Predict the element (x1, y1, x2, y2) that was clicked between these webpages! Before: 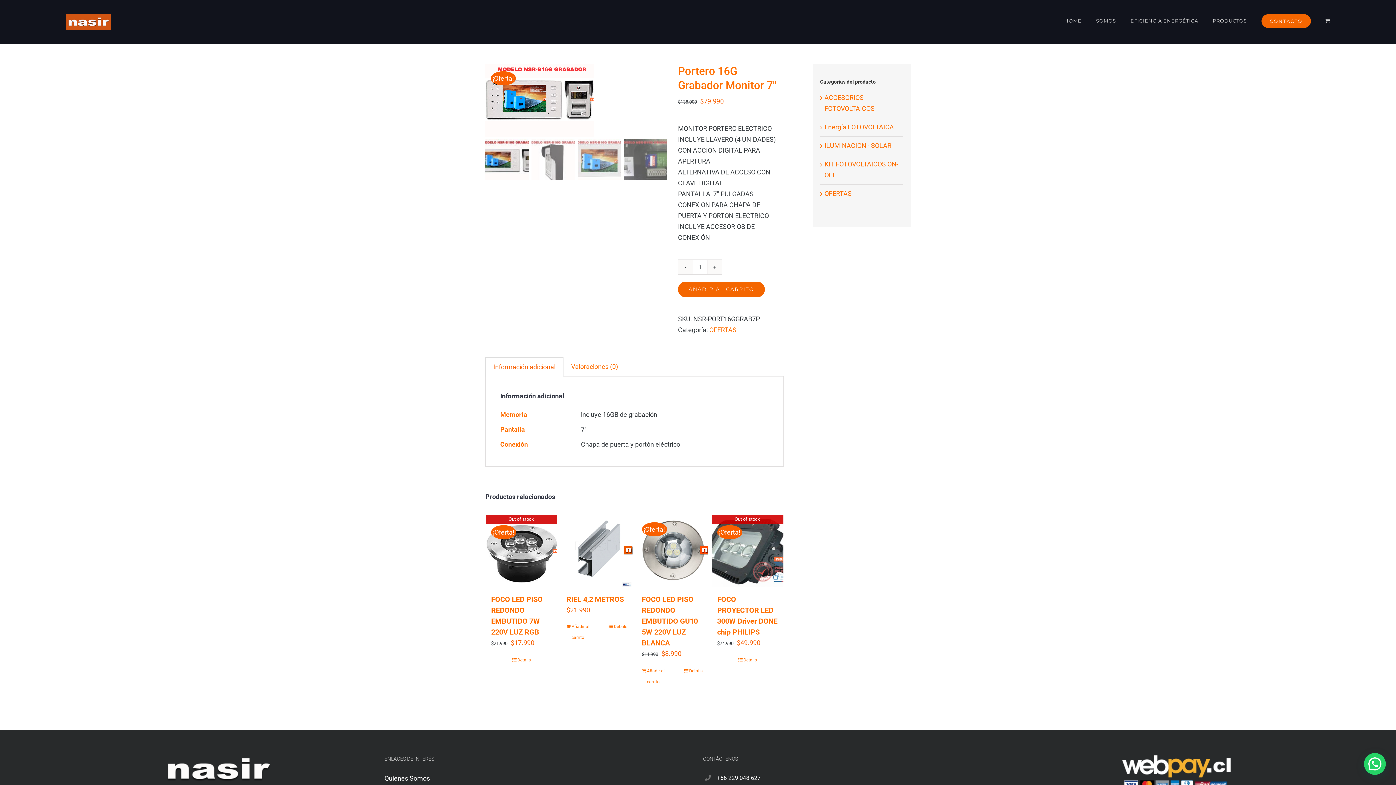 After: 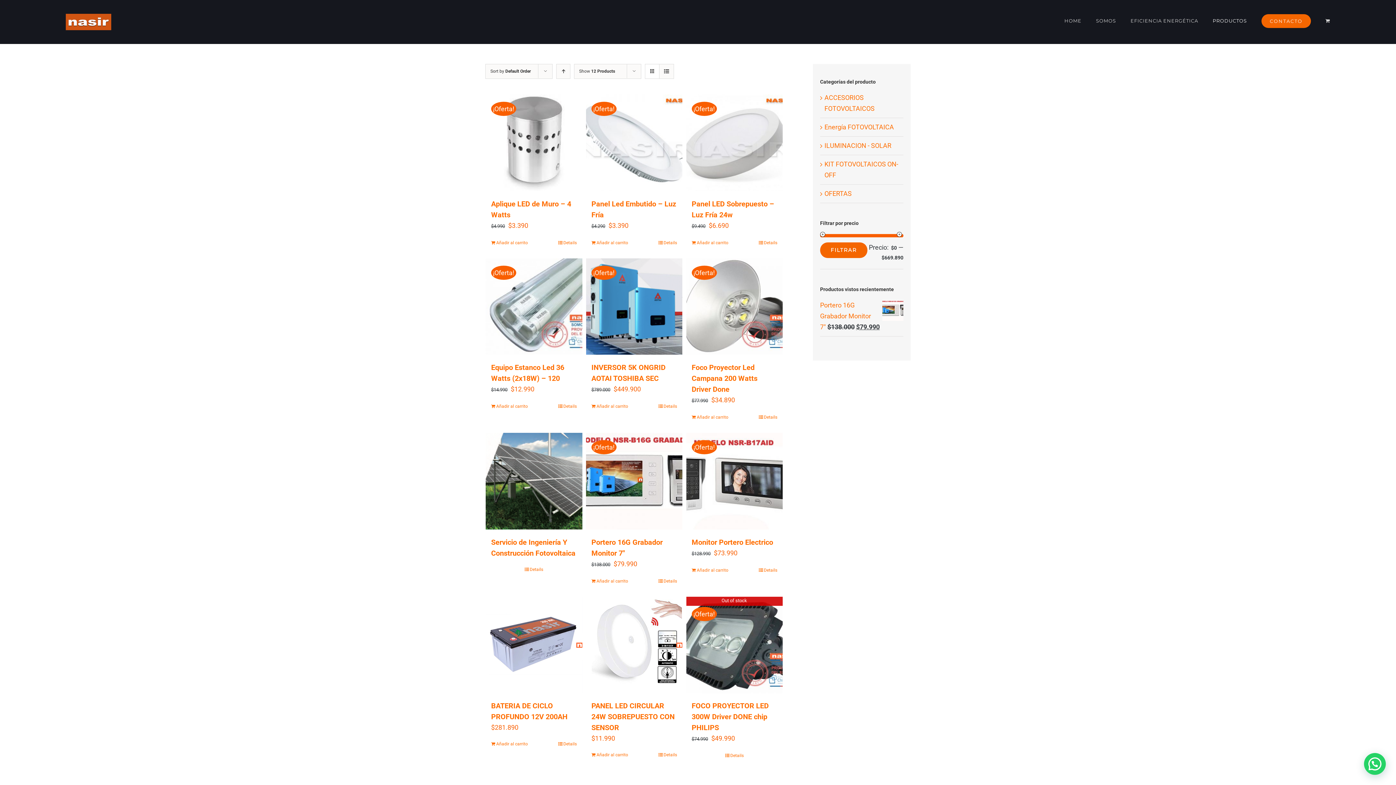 Action: bbox: (824, 188, 851, 199) label: OFERTAS